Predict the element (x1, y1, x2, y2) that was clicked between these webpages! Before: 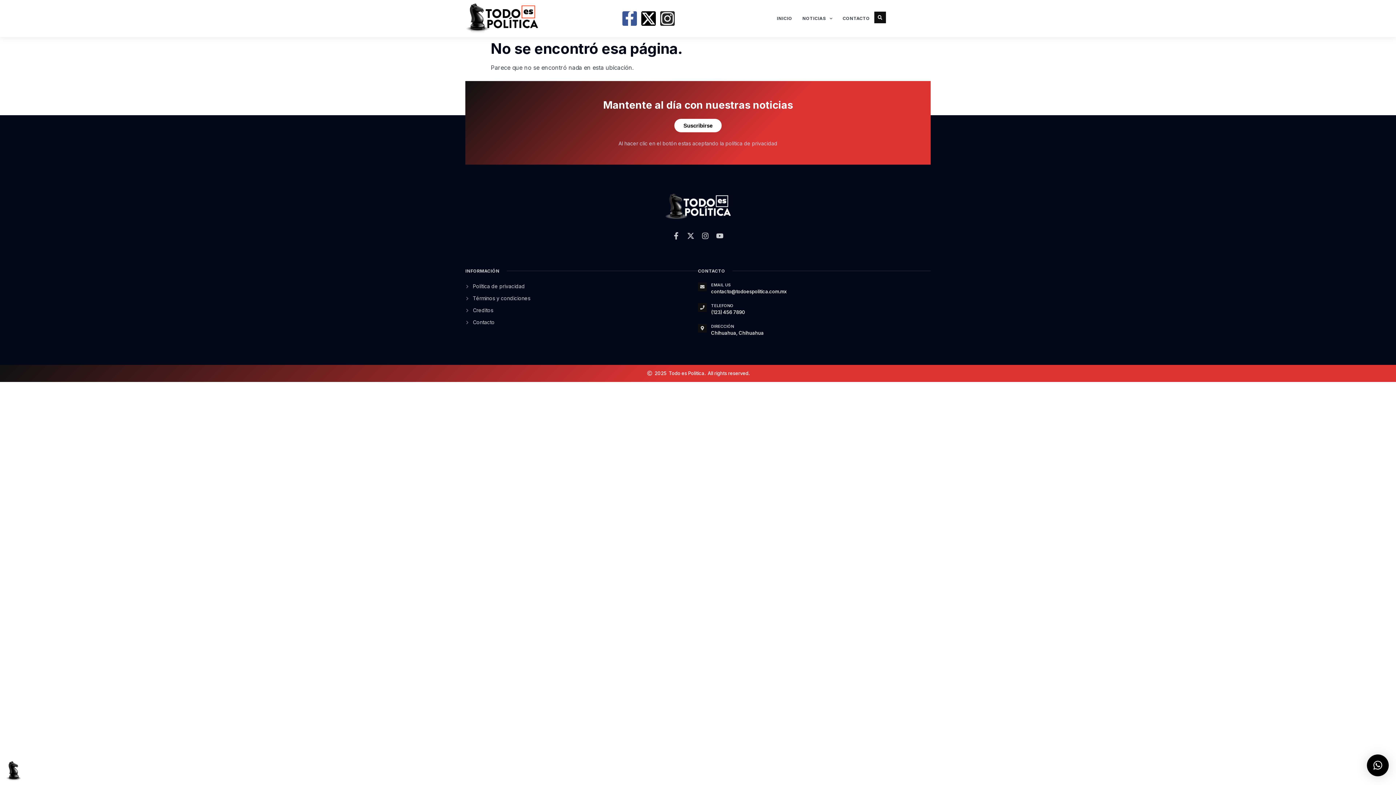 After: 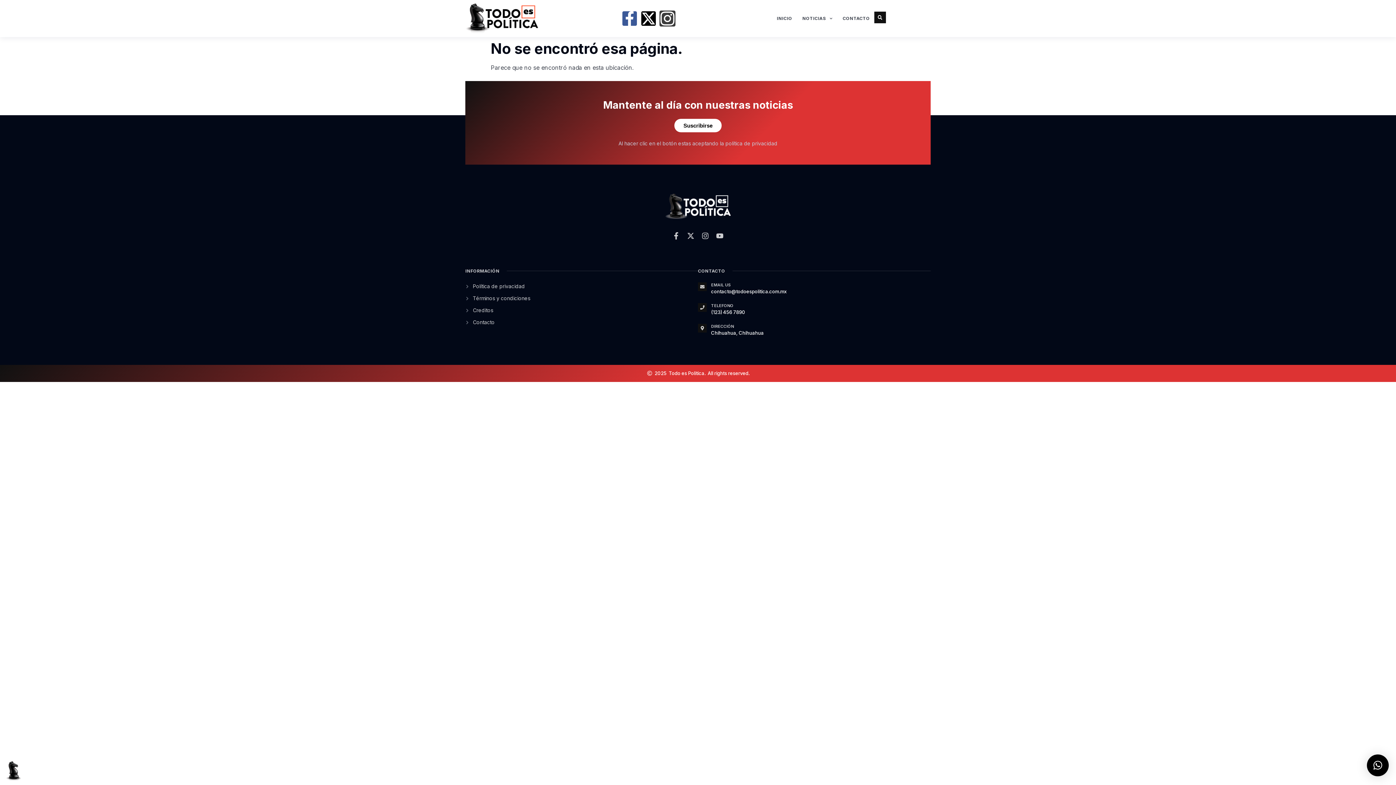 Action: label: Instagram bbox: (660, 11, 675, 25)